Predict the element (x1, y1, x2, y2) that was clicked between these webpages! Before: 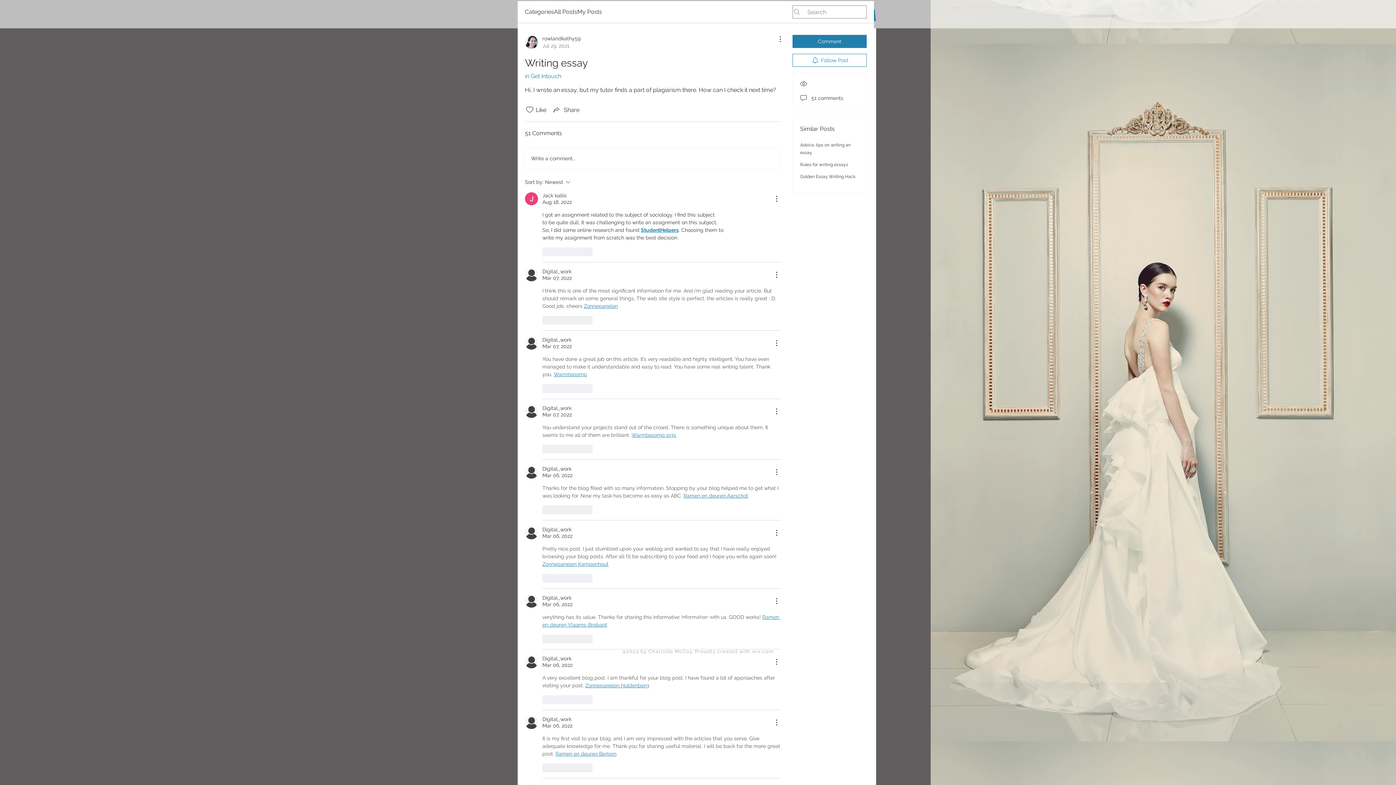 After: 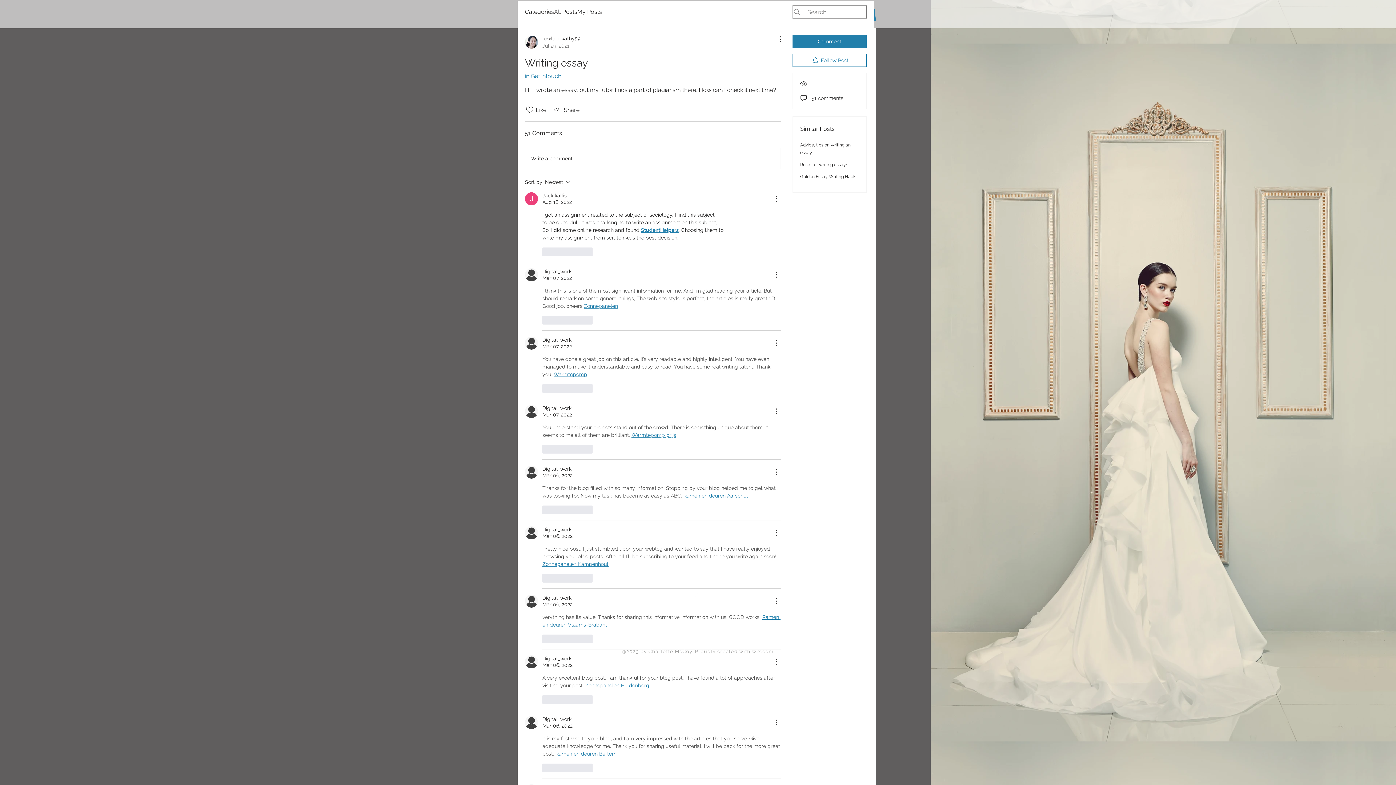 Action: label: Warmtepomp prijs bbox: (631, 432, 676, 438)